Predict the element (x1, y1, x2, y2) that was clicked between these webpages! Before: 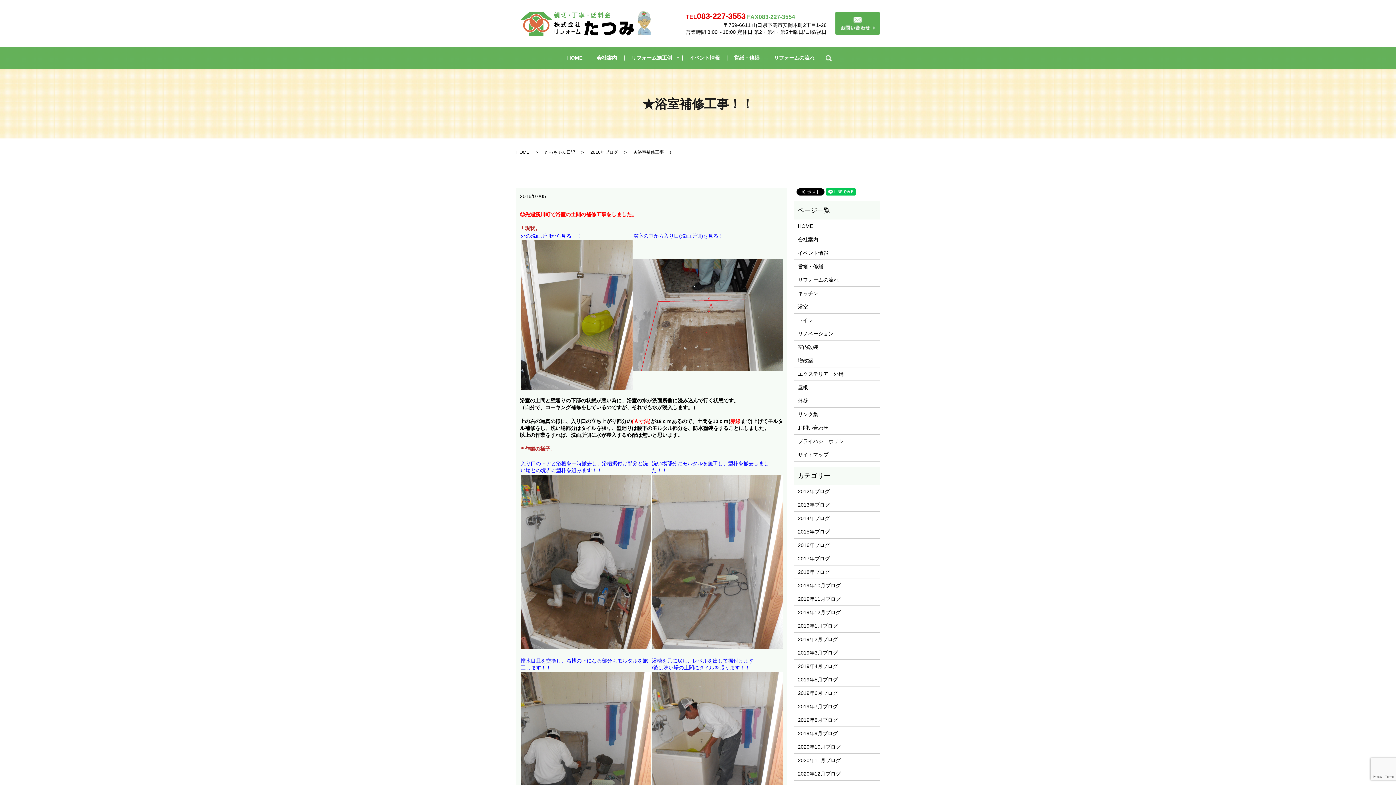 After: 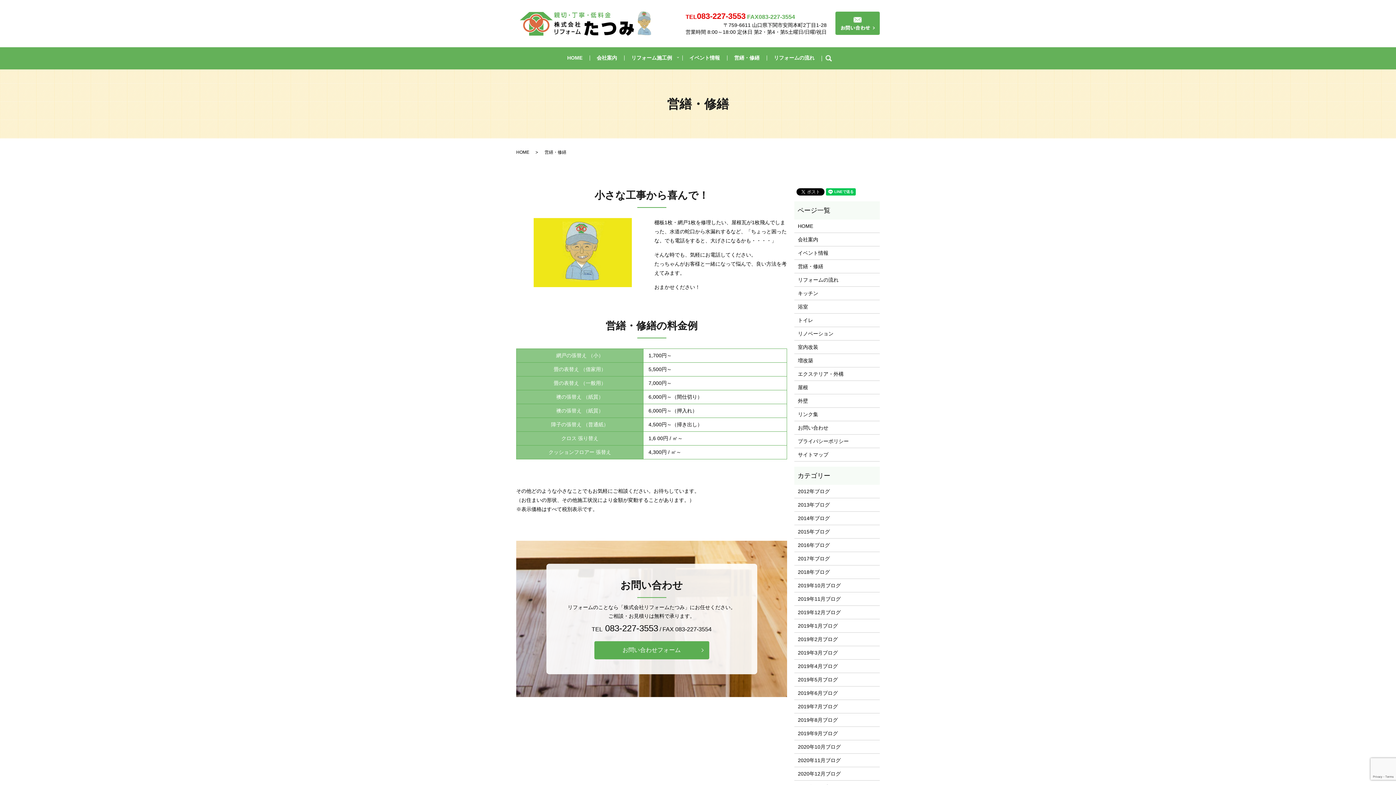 Action: label: 営繕・修繕 bbox: (798, 262, 876, 270)